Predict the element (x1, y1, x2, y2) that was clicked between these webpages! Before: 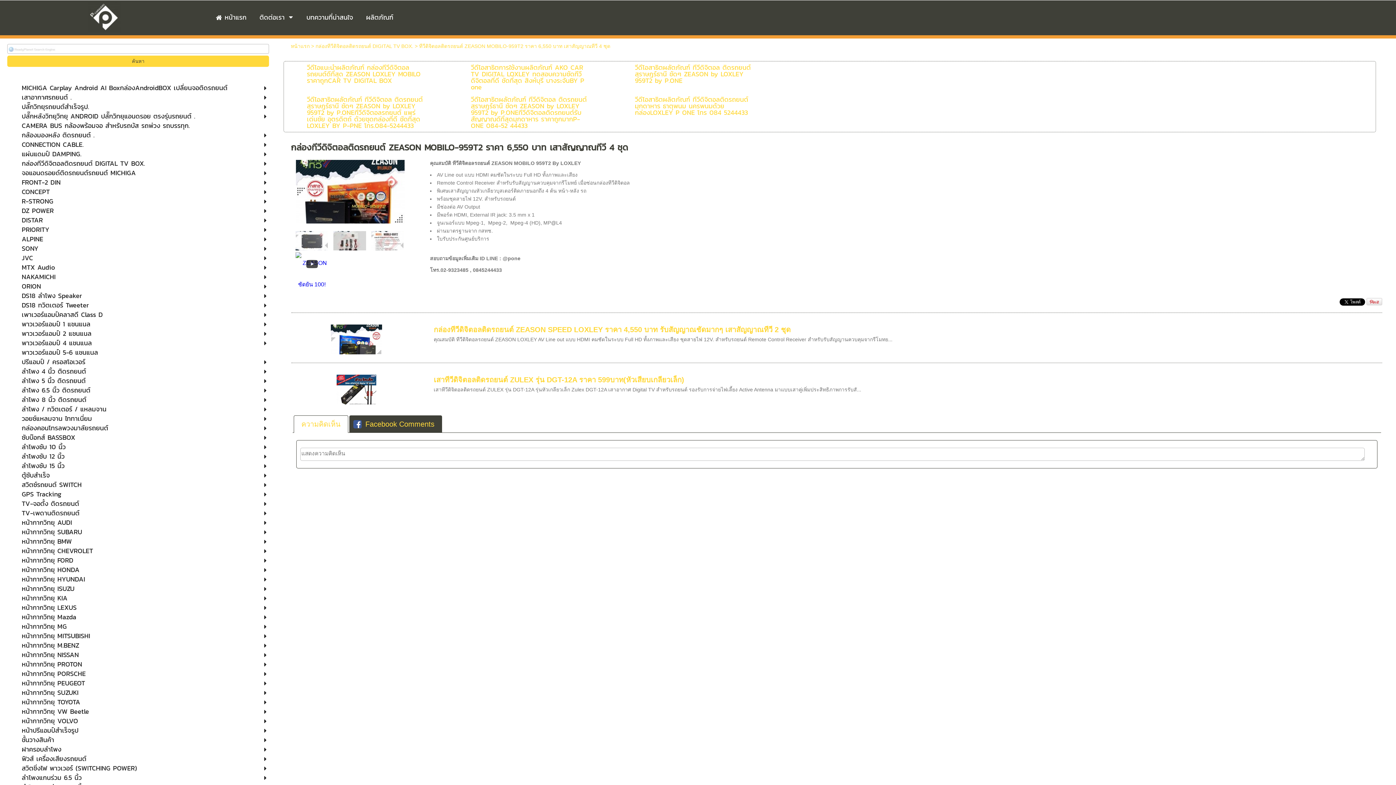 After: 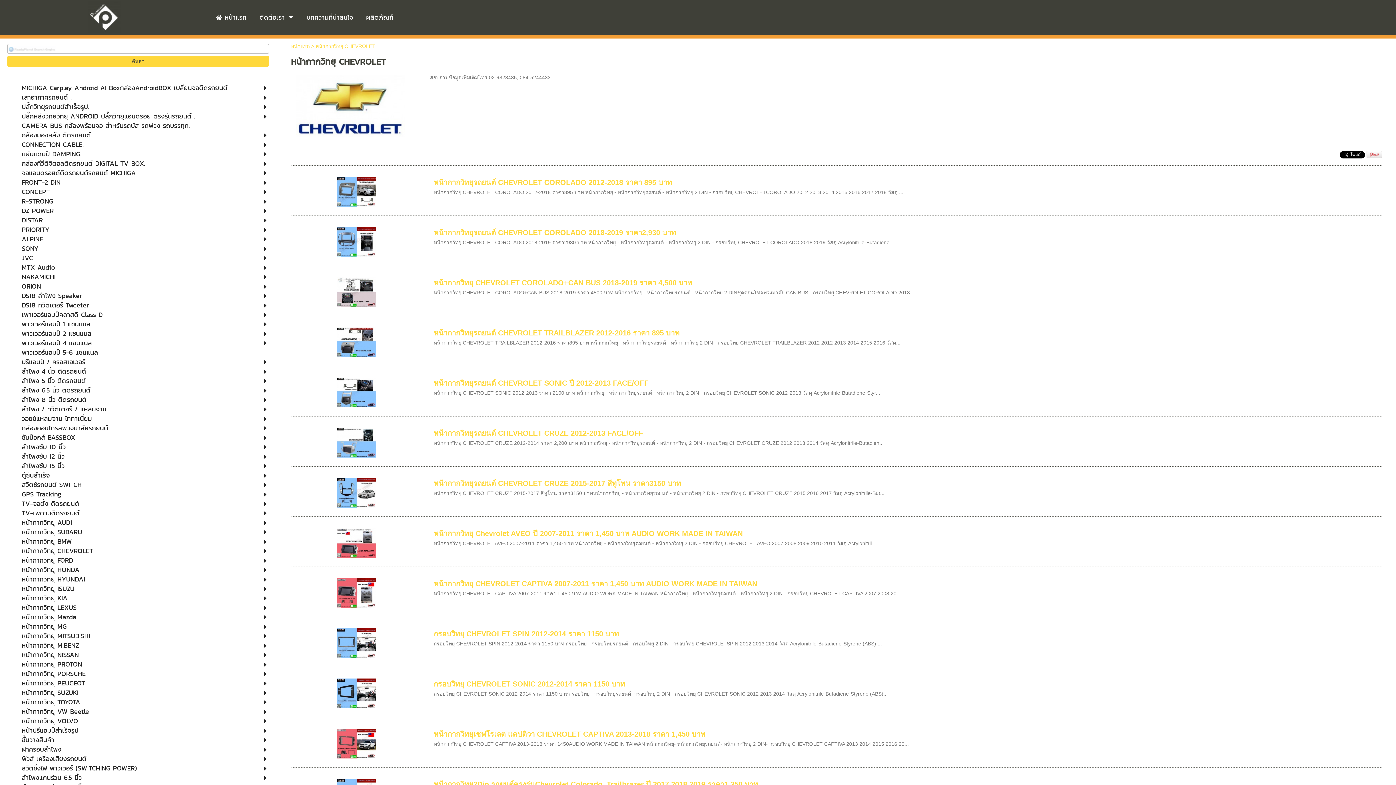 Action: label: หน้ากากวิทยุ CHEVROLET bbox: (21, 547, 232, 555)